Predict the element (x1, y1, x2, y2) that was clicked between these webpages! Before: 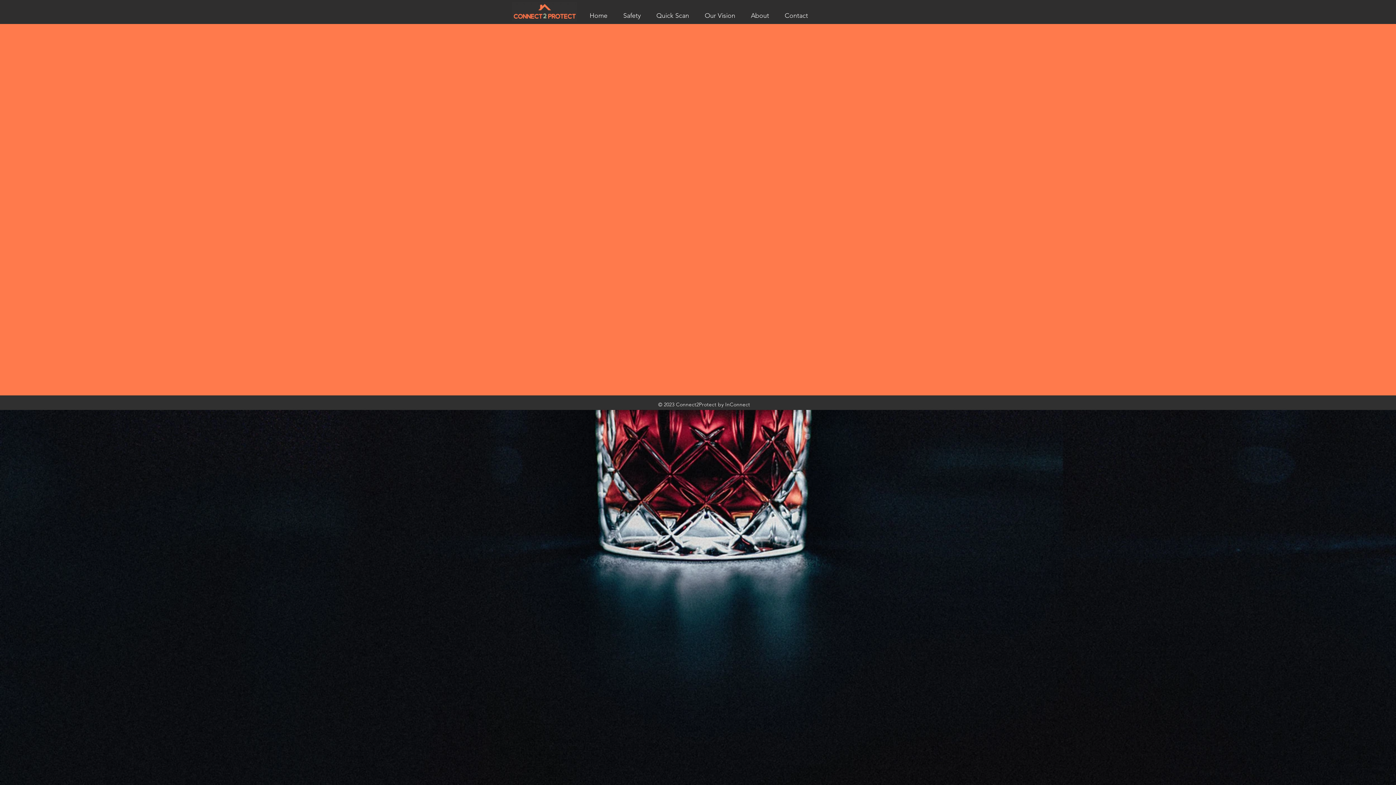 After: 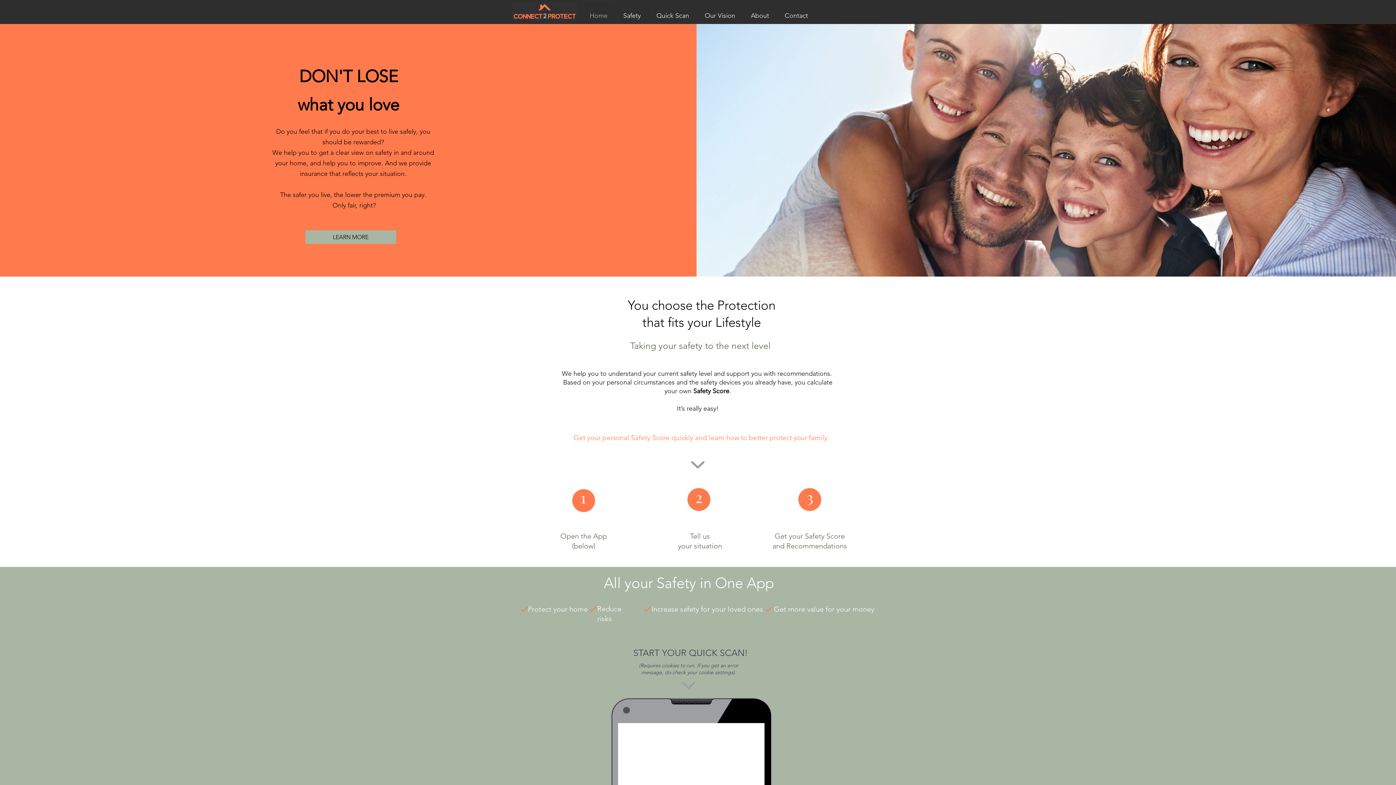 Action: bbox: (697, 0, 743, 24) label: Our Vision